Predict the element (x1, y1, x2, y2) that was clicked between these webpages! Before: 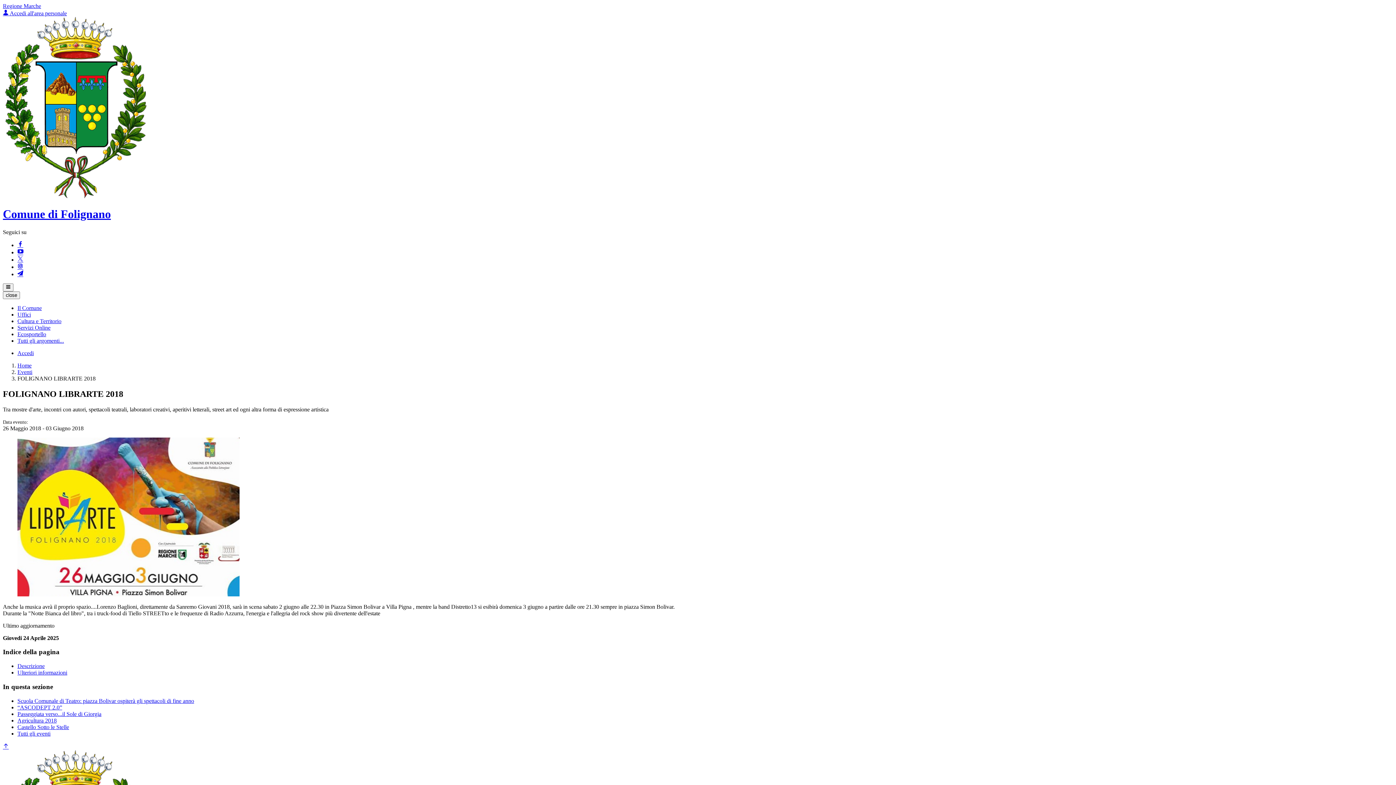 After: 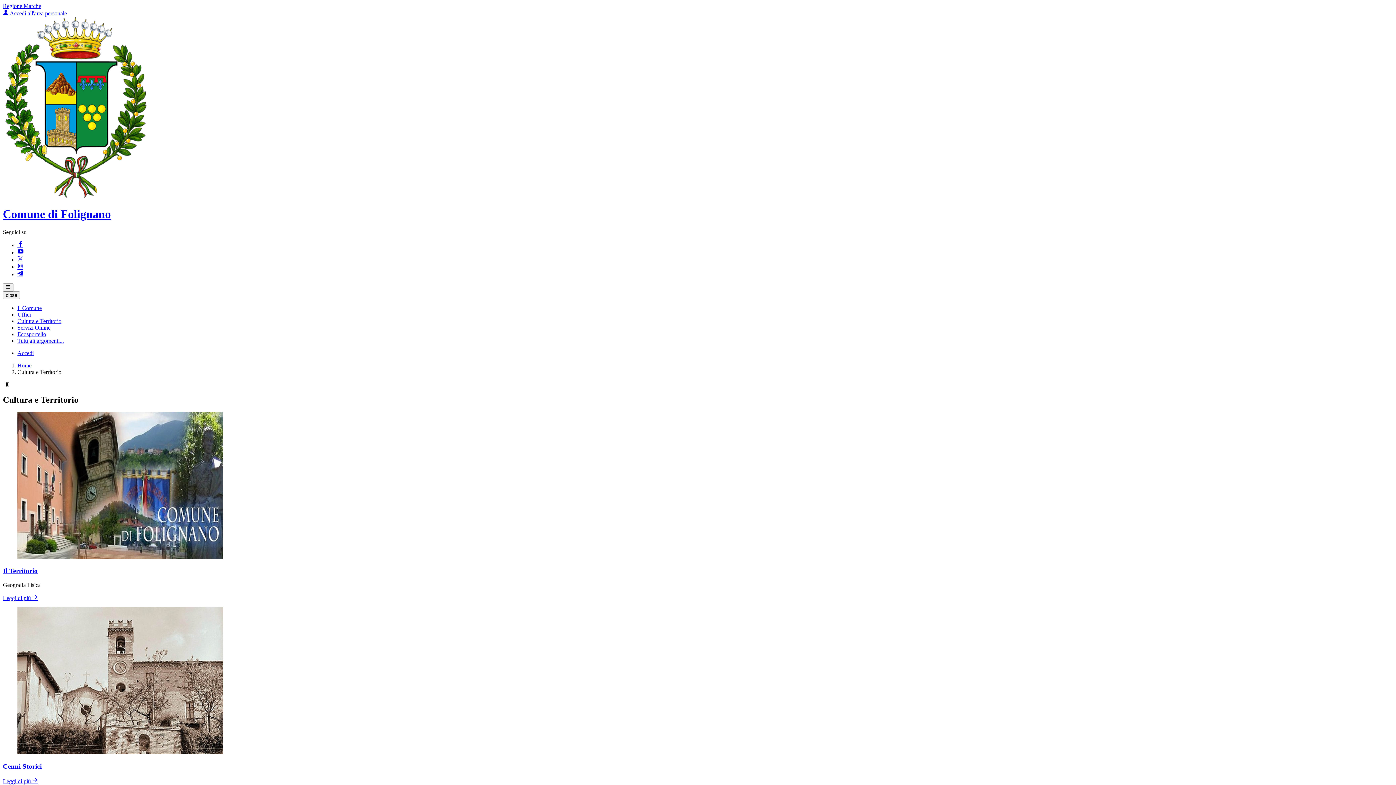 Action: bbox: (17, 318, 61, 324) label: Cultura e Territorio